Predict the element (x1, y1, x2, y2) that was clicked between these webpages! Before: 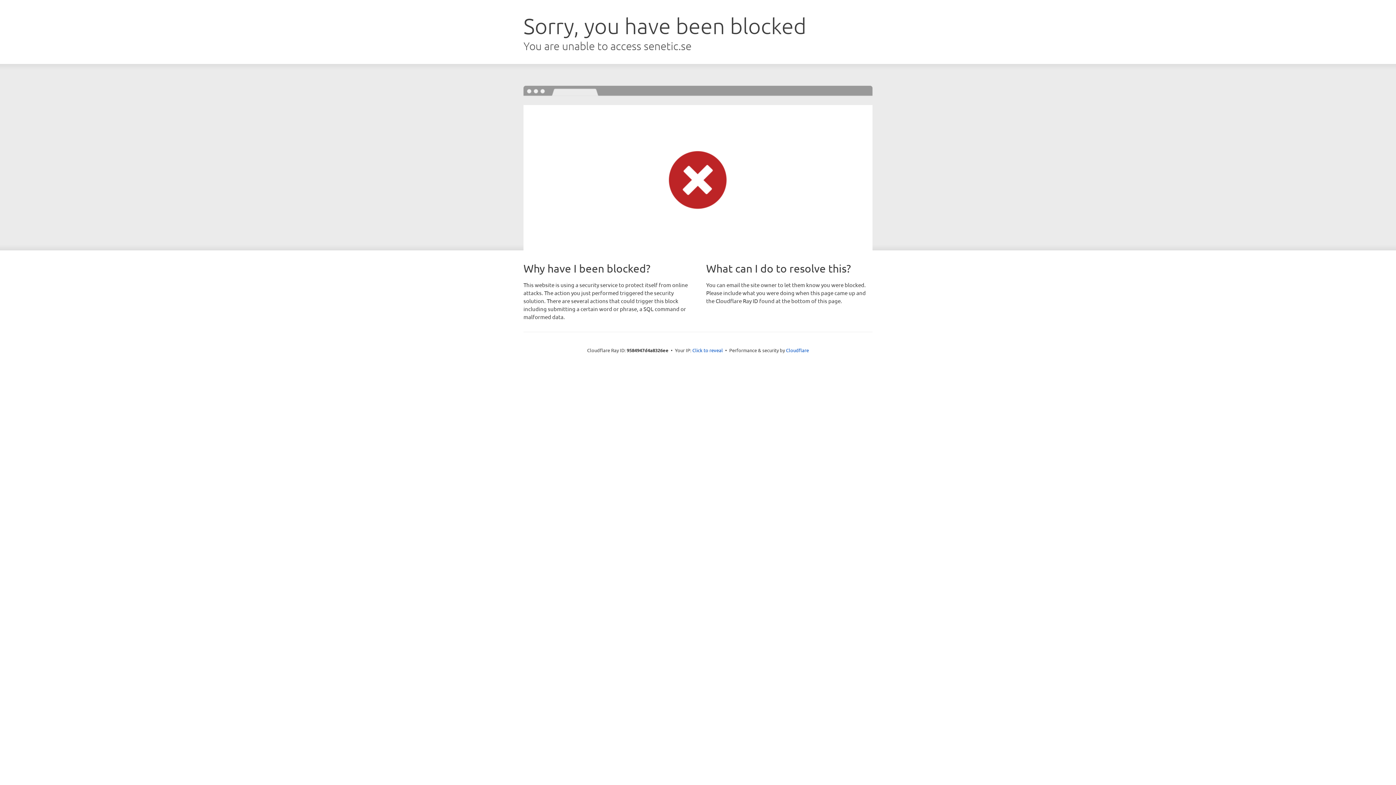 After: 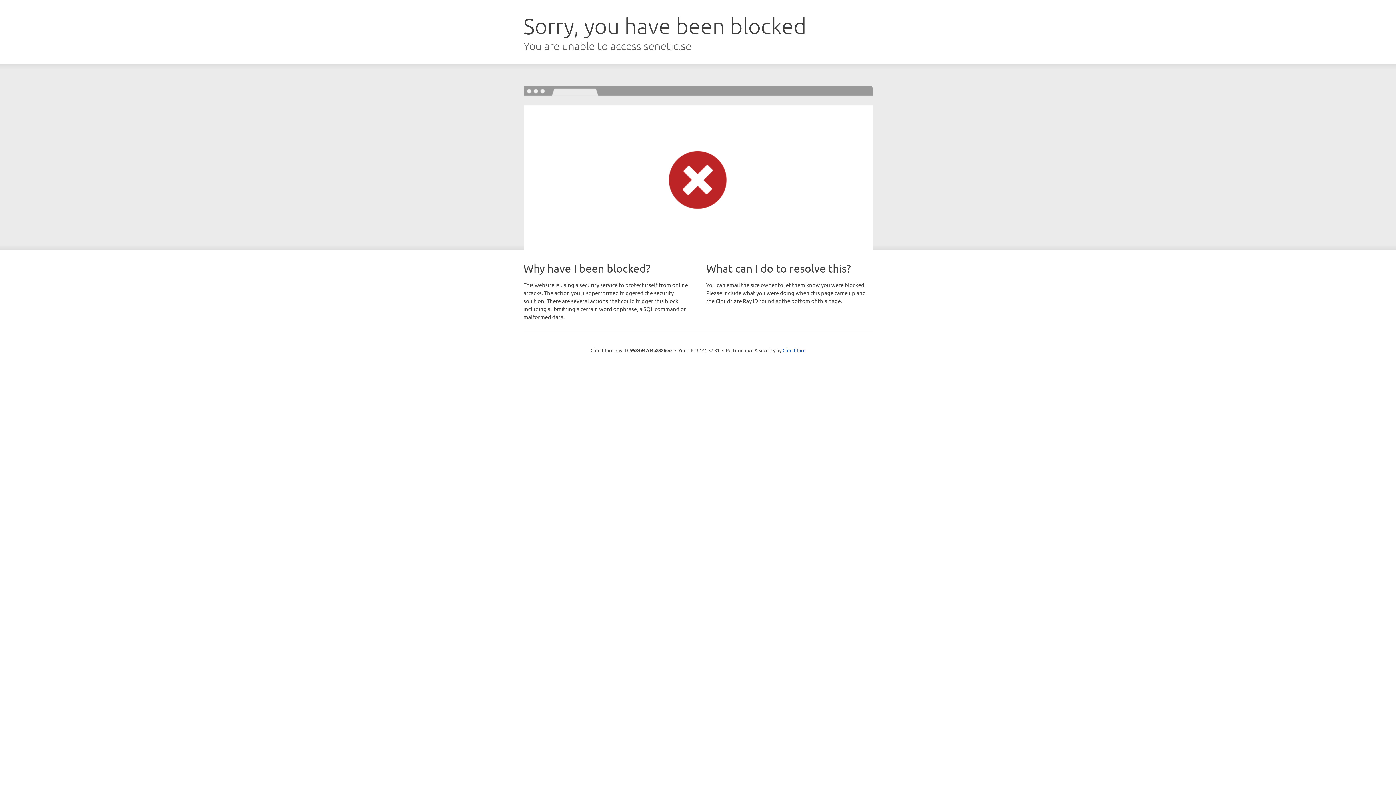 Action: bbox: (692, 346, 723, 353) label: Click to reveal